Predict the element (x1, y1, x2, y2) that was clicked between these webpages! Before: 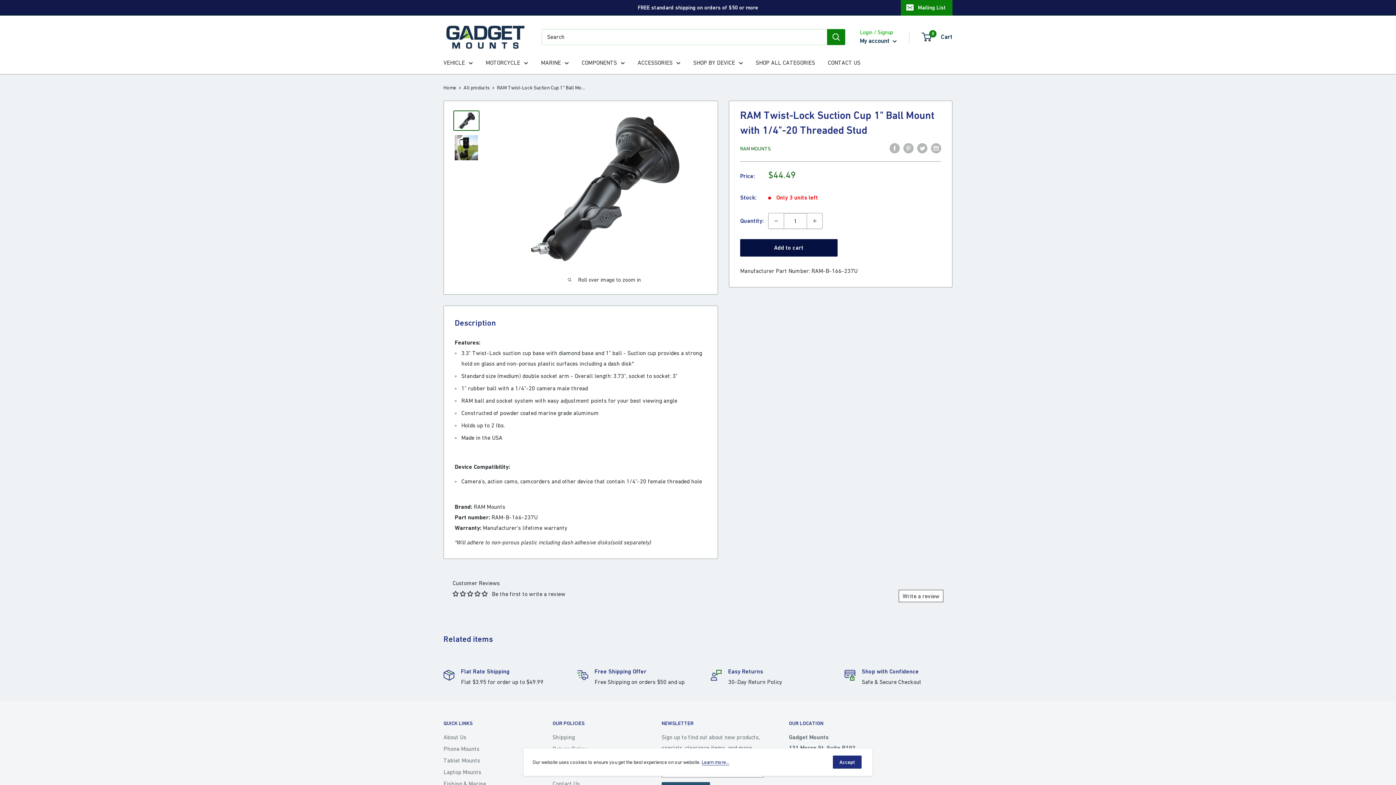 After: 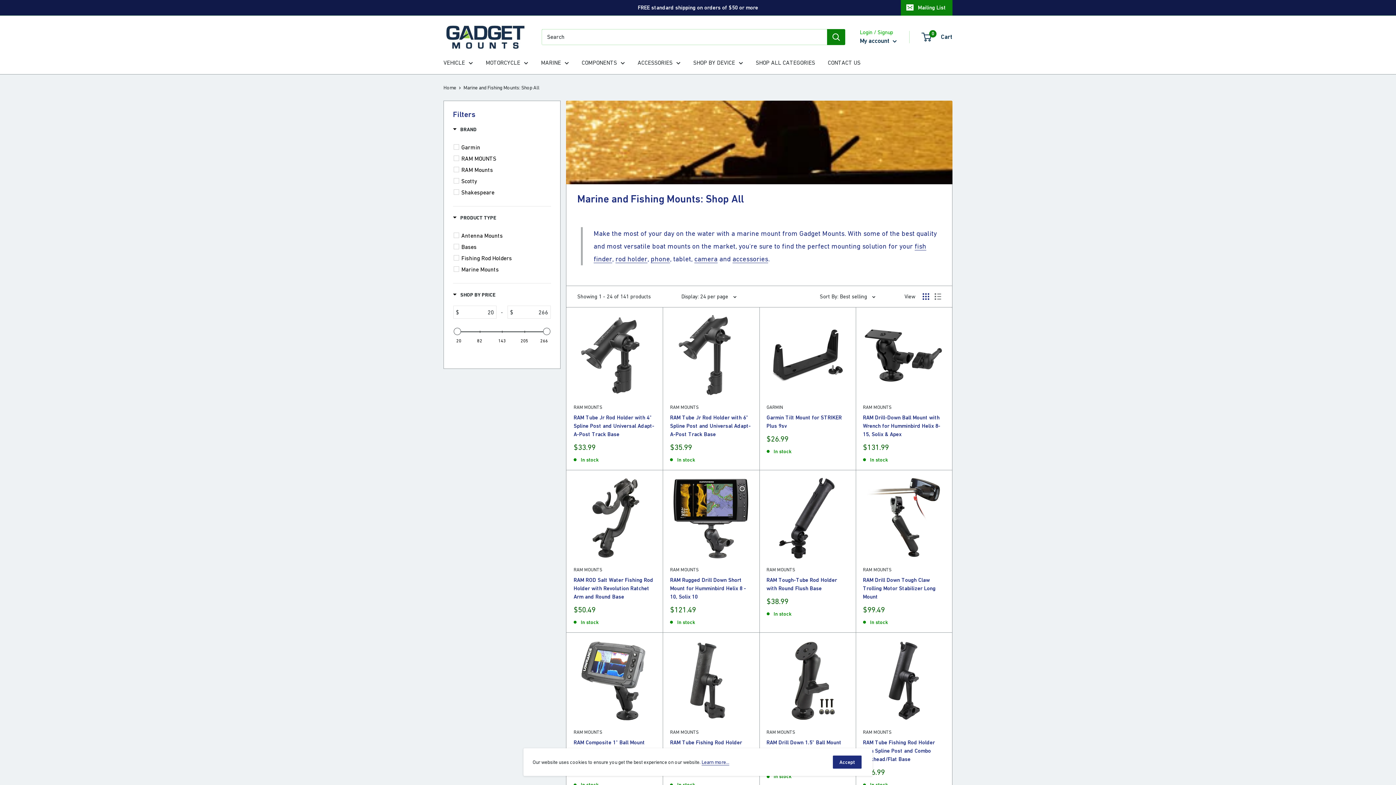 Action: bbox: (541, 57, 569, 67) label: MARINE